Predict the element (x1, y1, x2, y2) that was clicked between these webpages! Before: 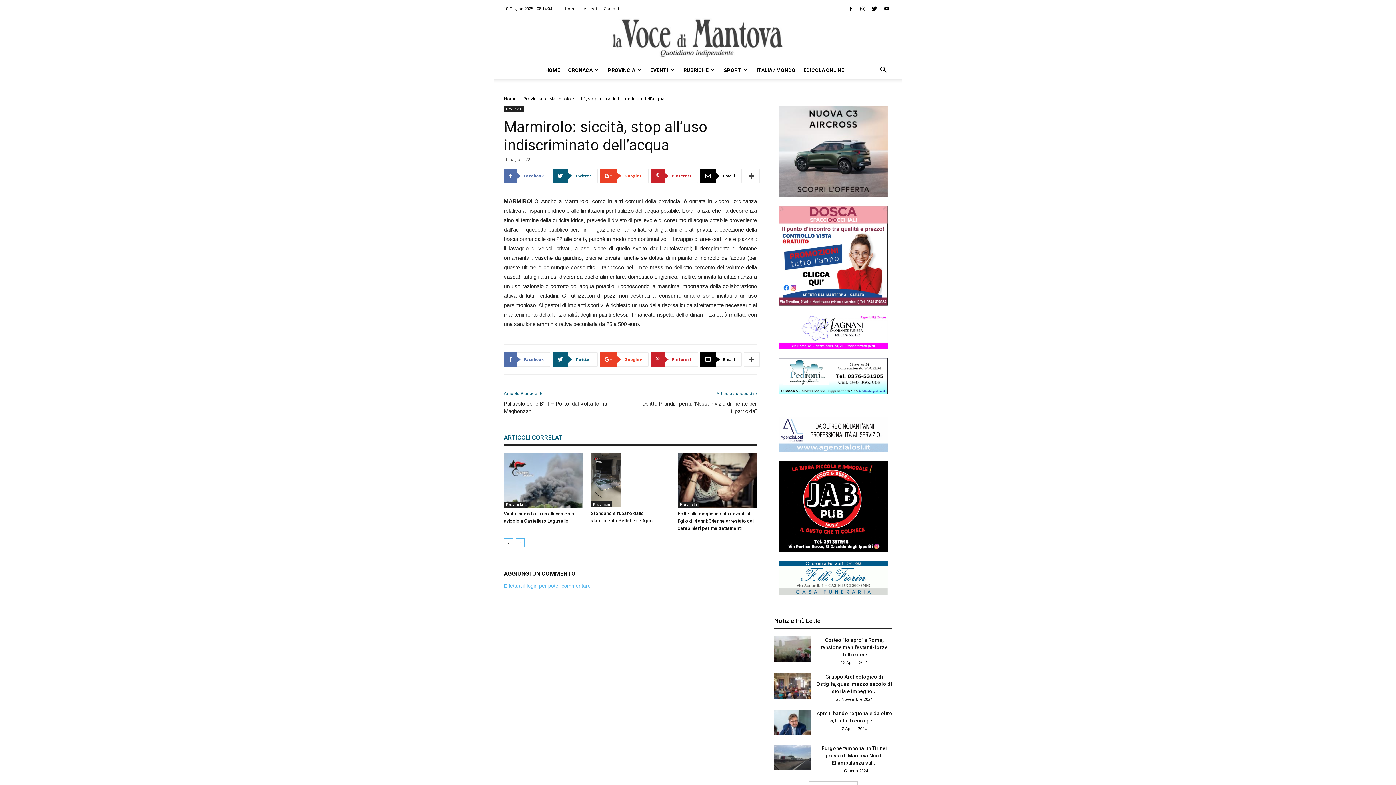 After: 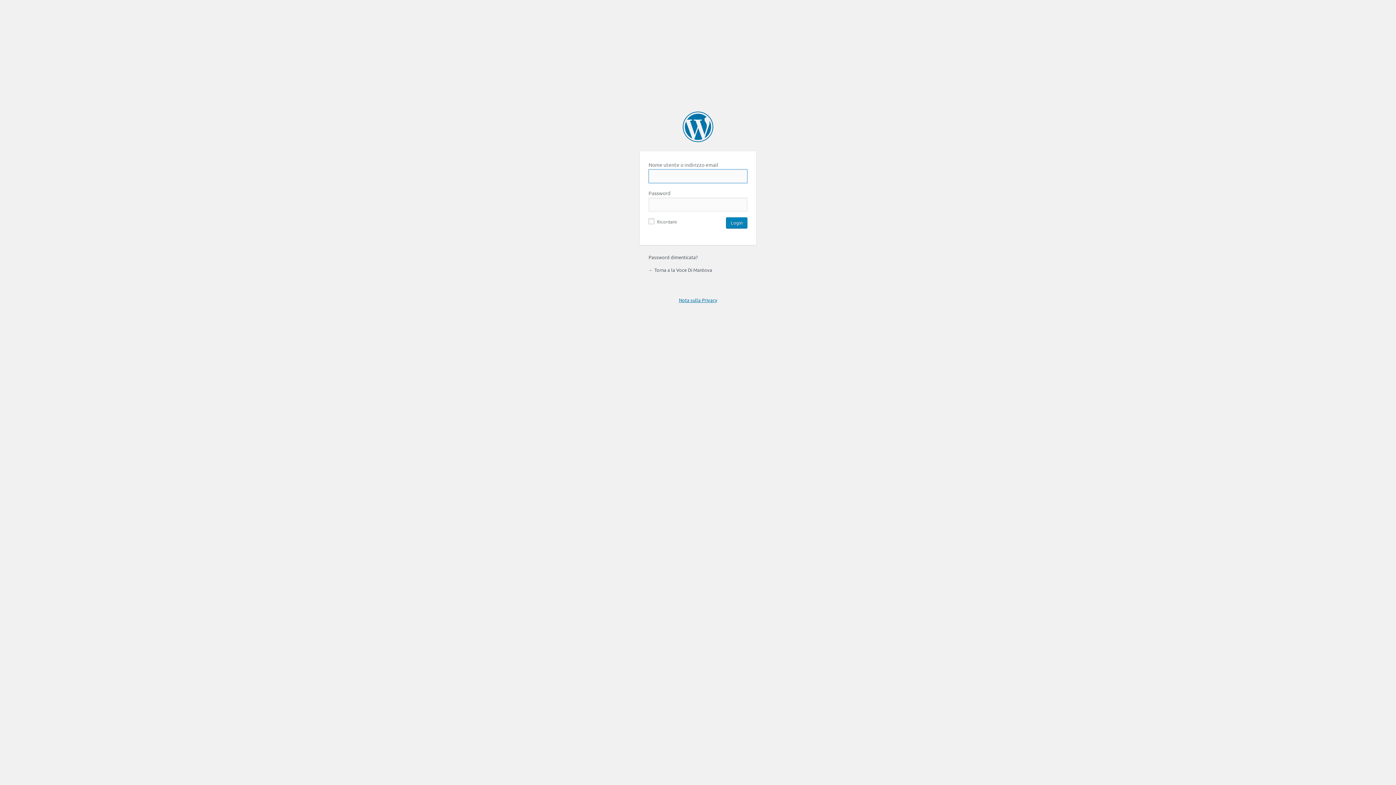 Action: label: Effettua il login per poter commentare bbox: (504, 583, 590, 589)